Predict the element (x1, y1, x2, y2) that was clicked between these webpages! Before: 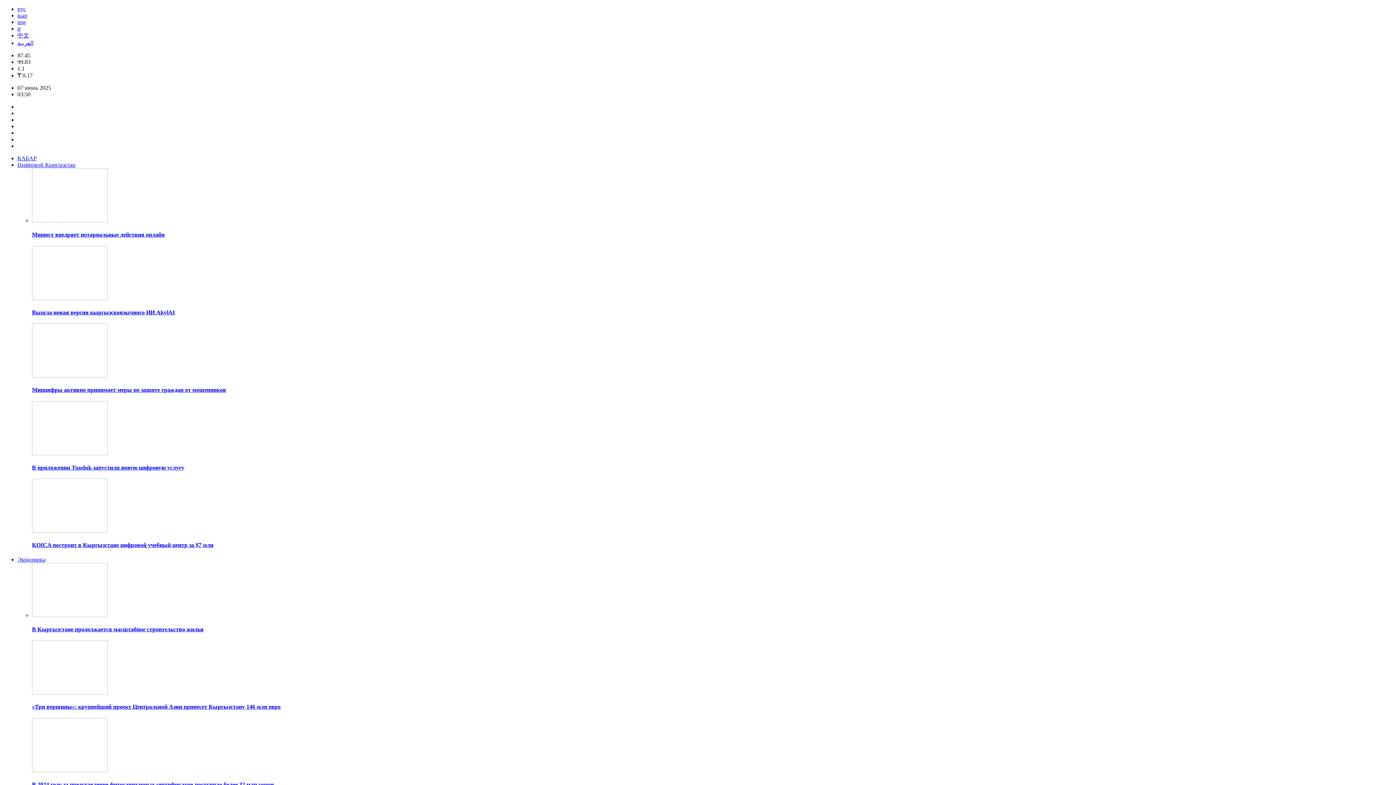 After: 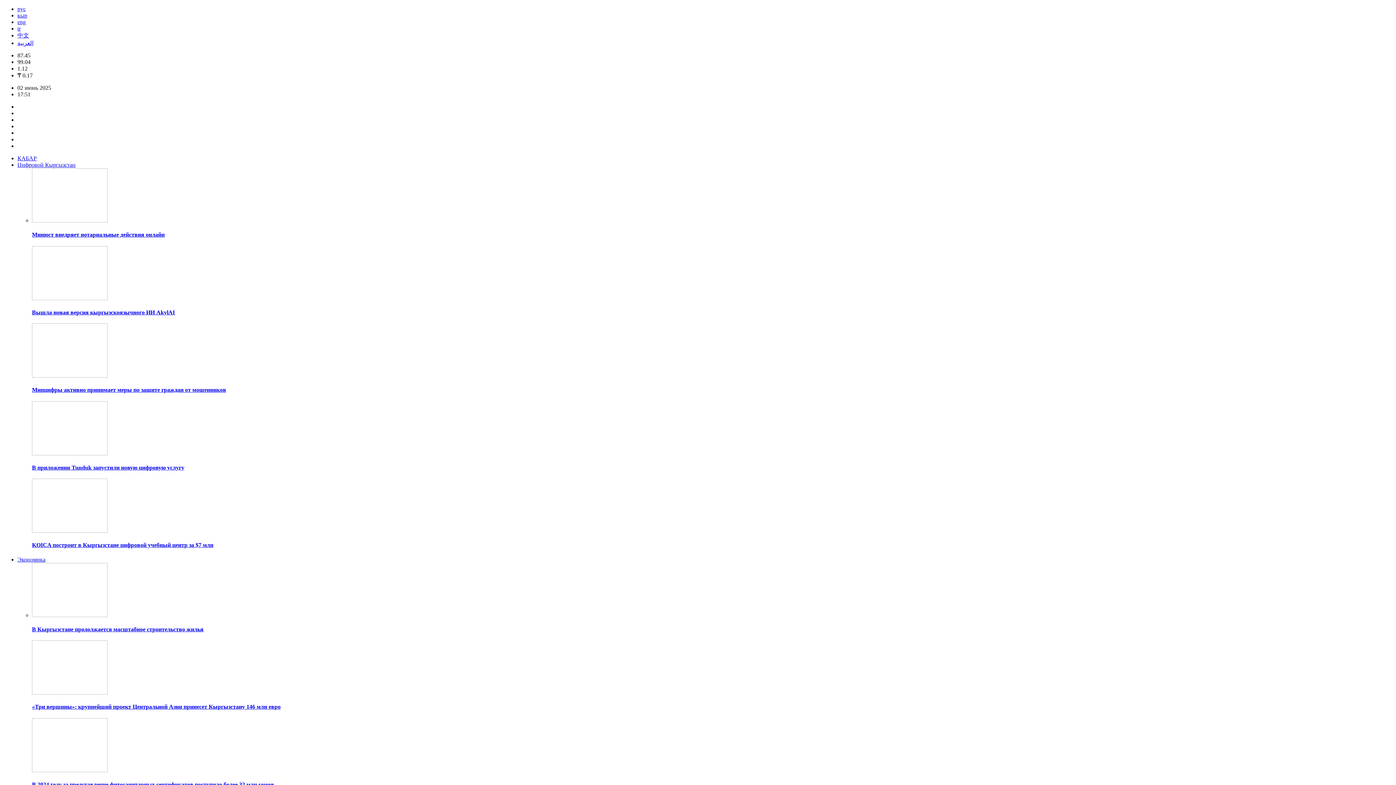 Action: bbox: (32, 689, 107, 696)